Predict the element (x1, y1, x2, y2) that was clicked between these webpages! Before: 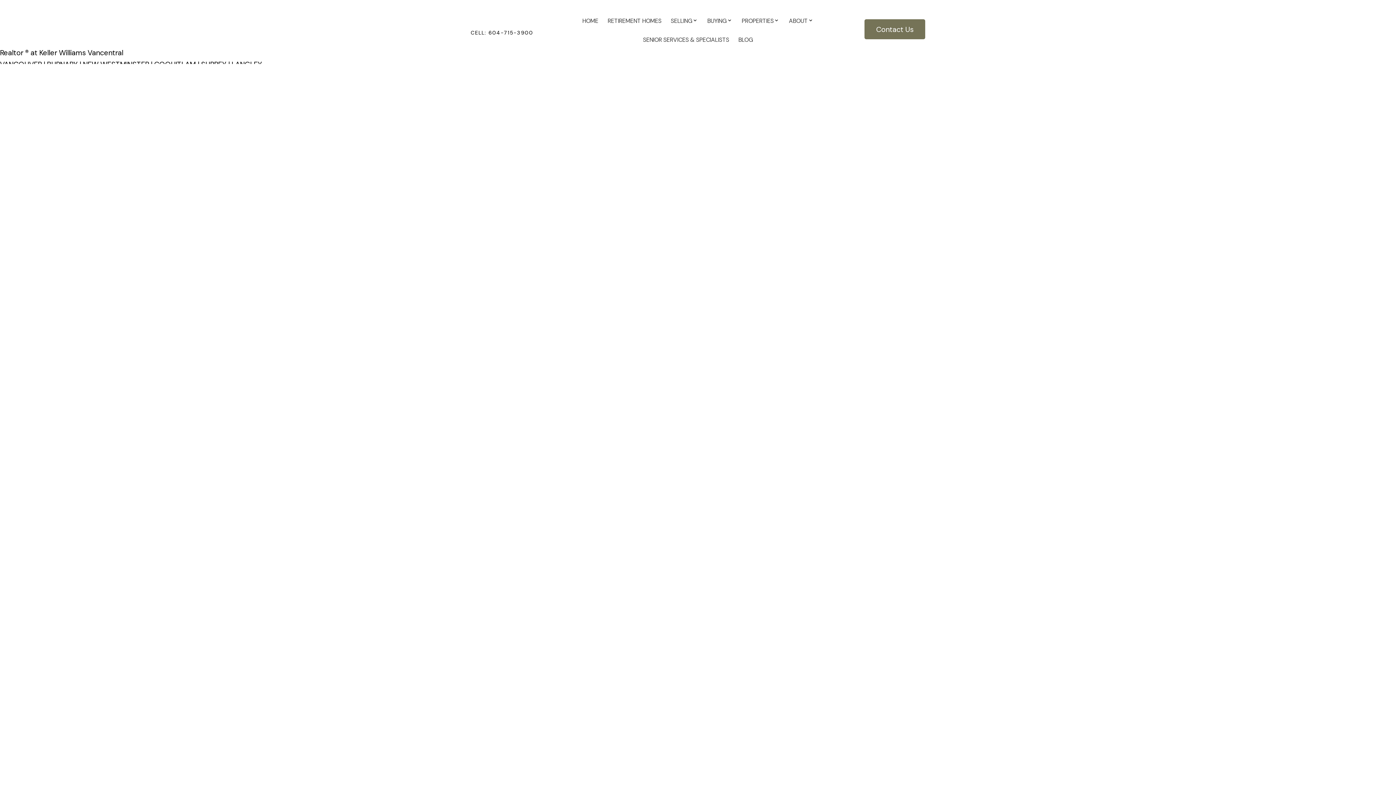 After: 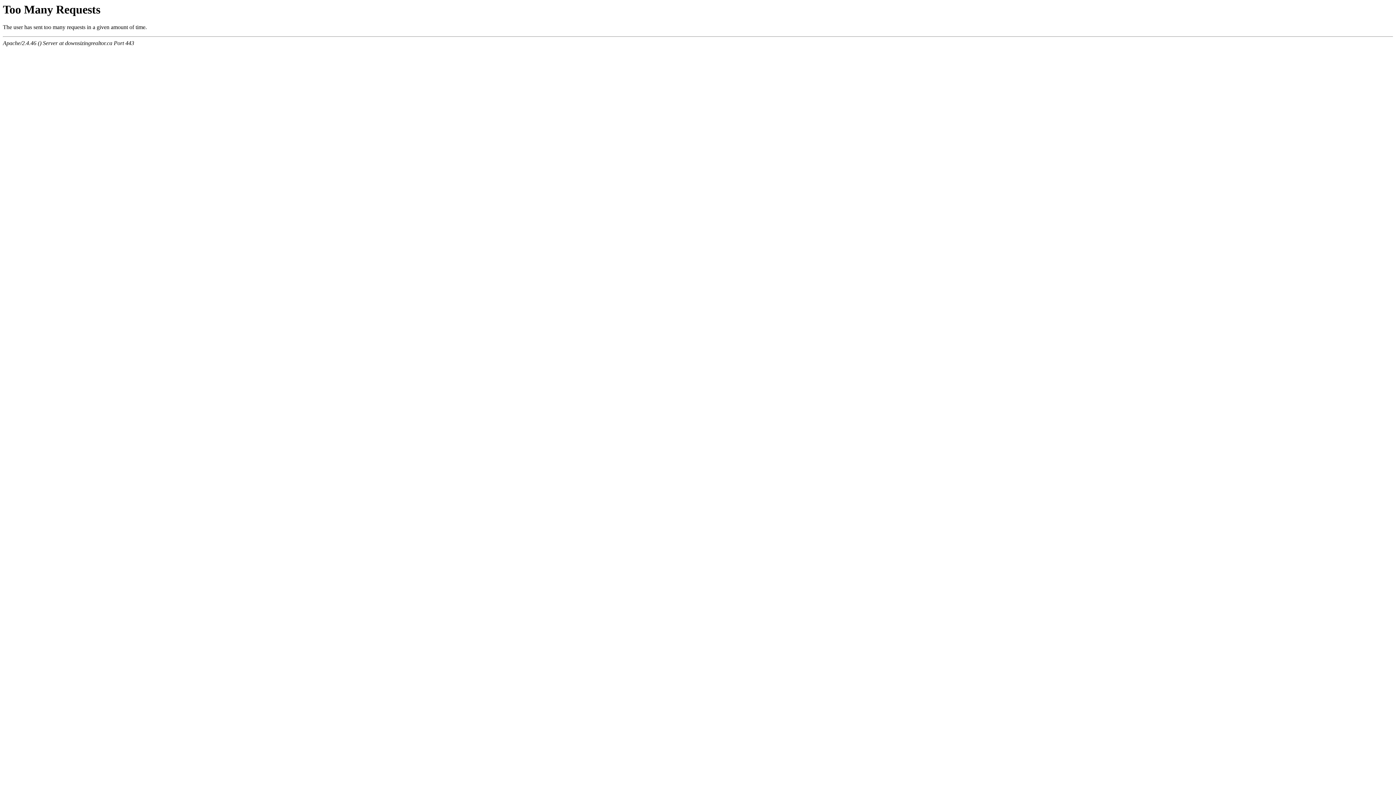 Action: label: December 2023 bbox: (818, 293, 861, 300)